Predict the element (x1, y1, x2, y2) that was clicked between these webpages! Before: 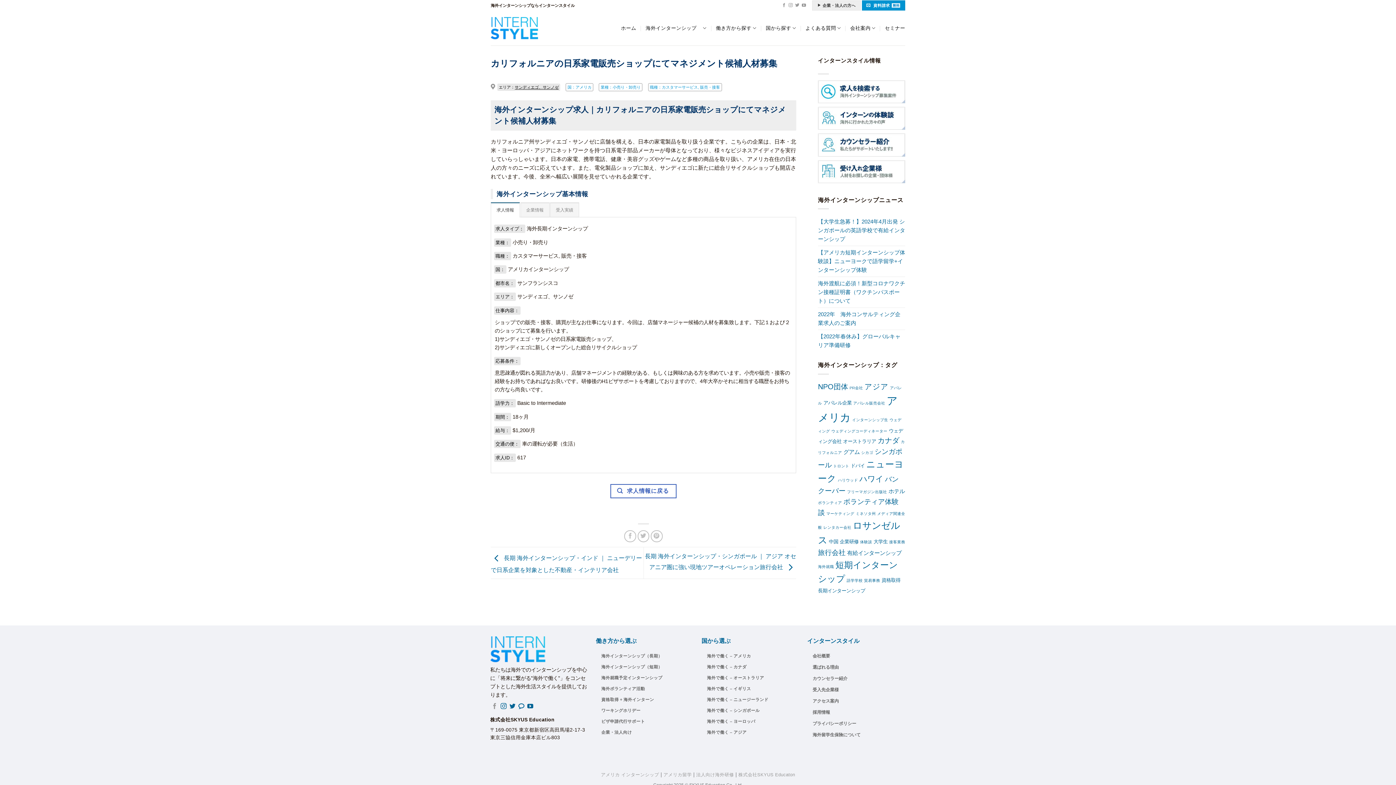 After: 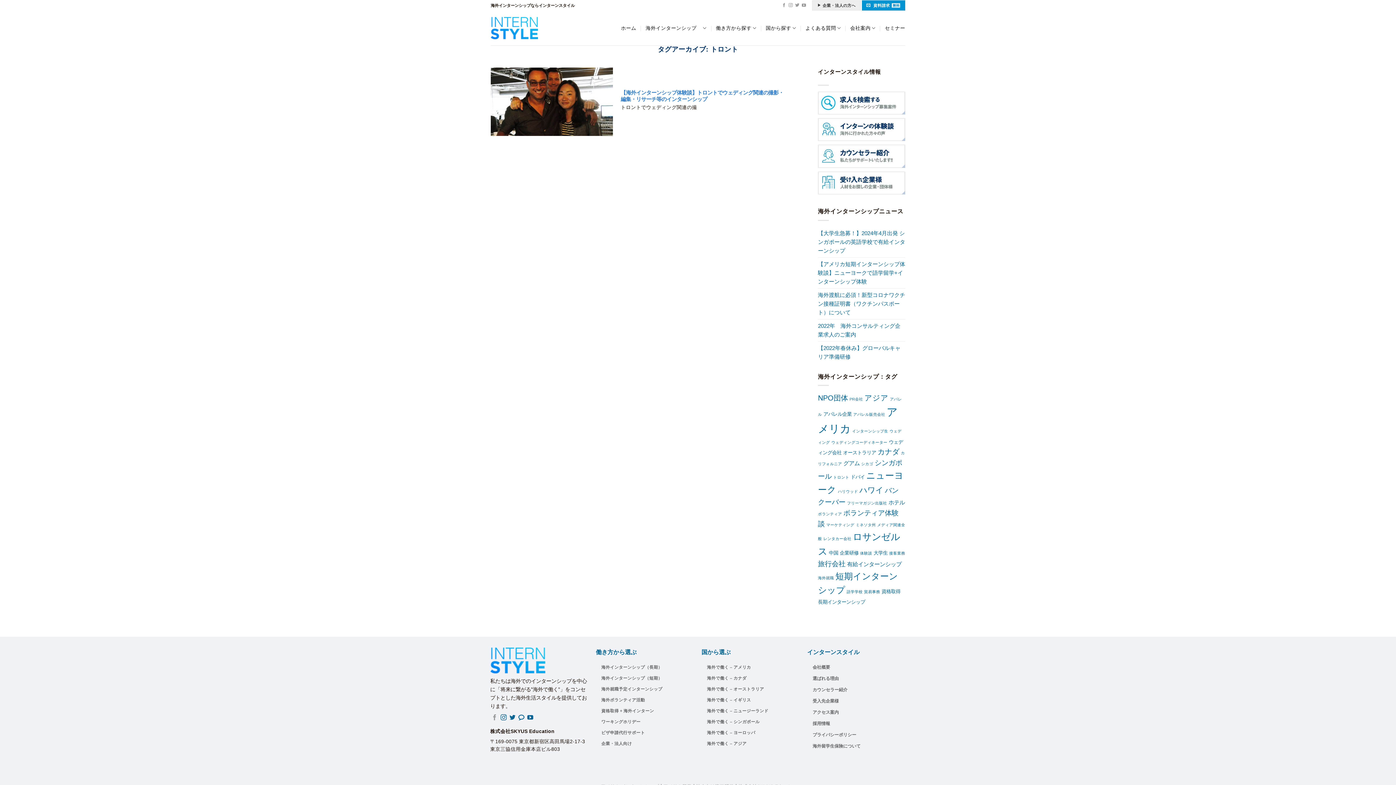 Action: label: トロント (1個の項目) bbox: (833, 463, 849, 468)